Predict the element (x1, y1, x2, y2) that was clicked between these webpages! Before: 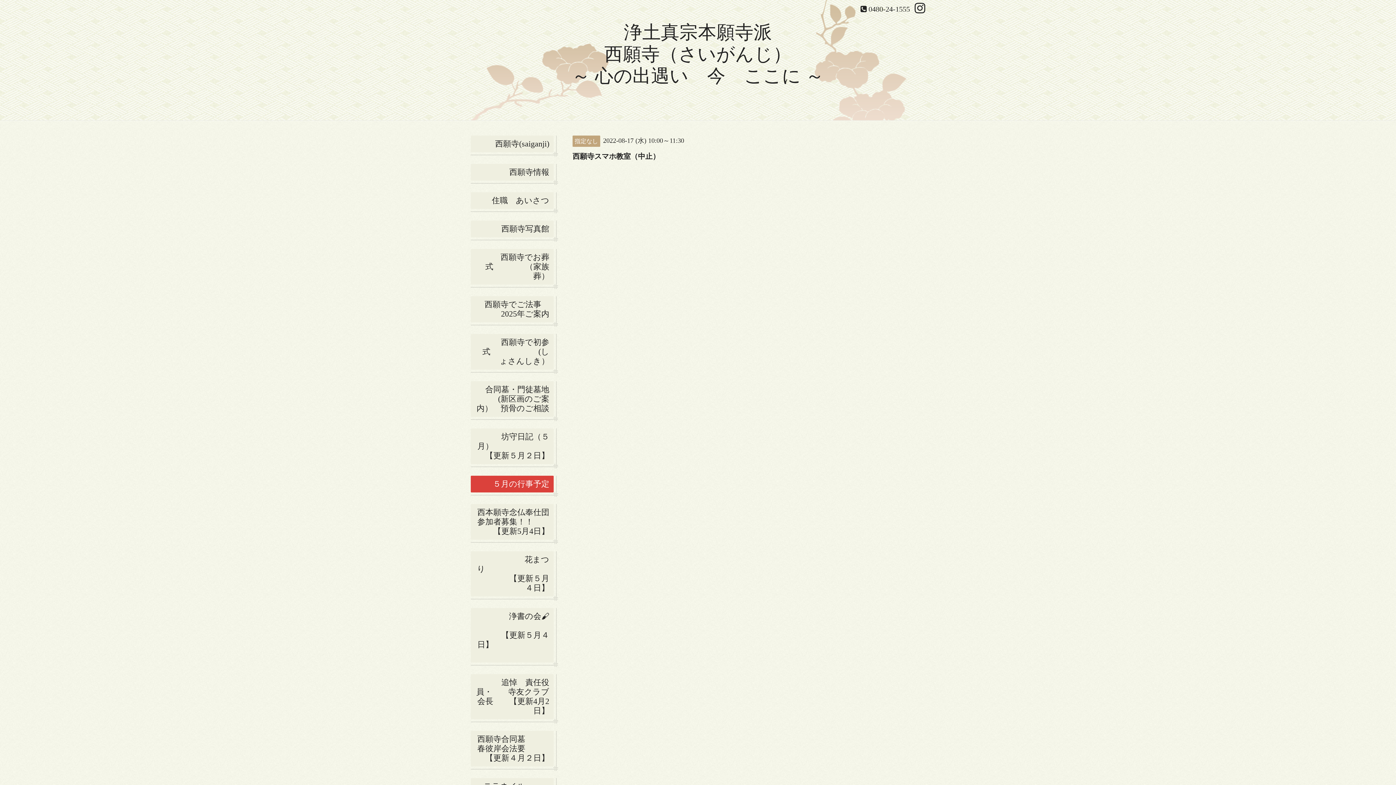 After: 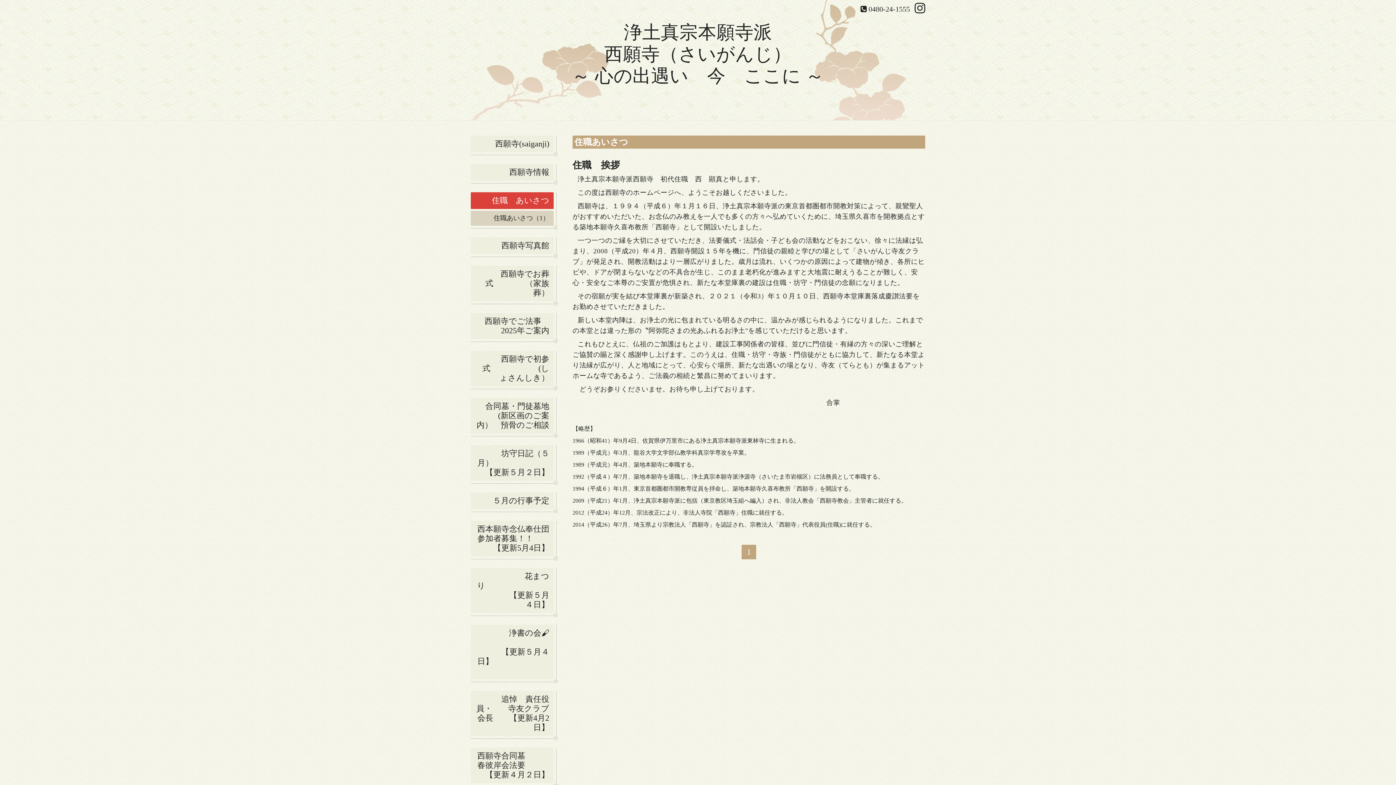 Action: bbox: (470, 192, 553, 209) label: 住職　あいさつ